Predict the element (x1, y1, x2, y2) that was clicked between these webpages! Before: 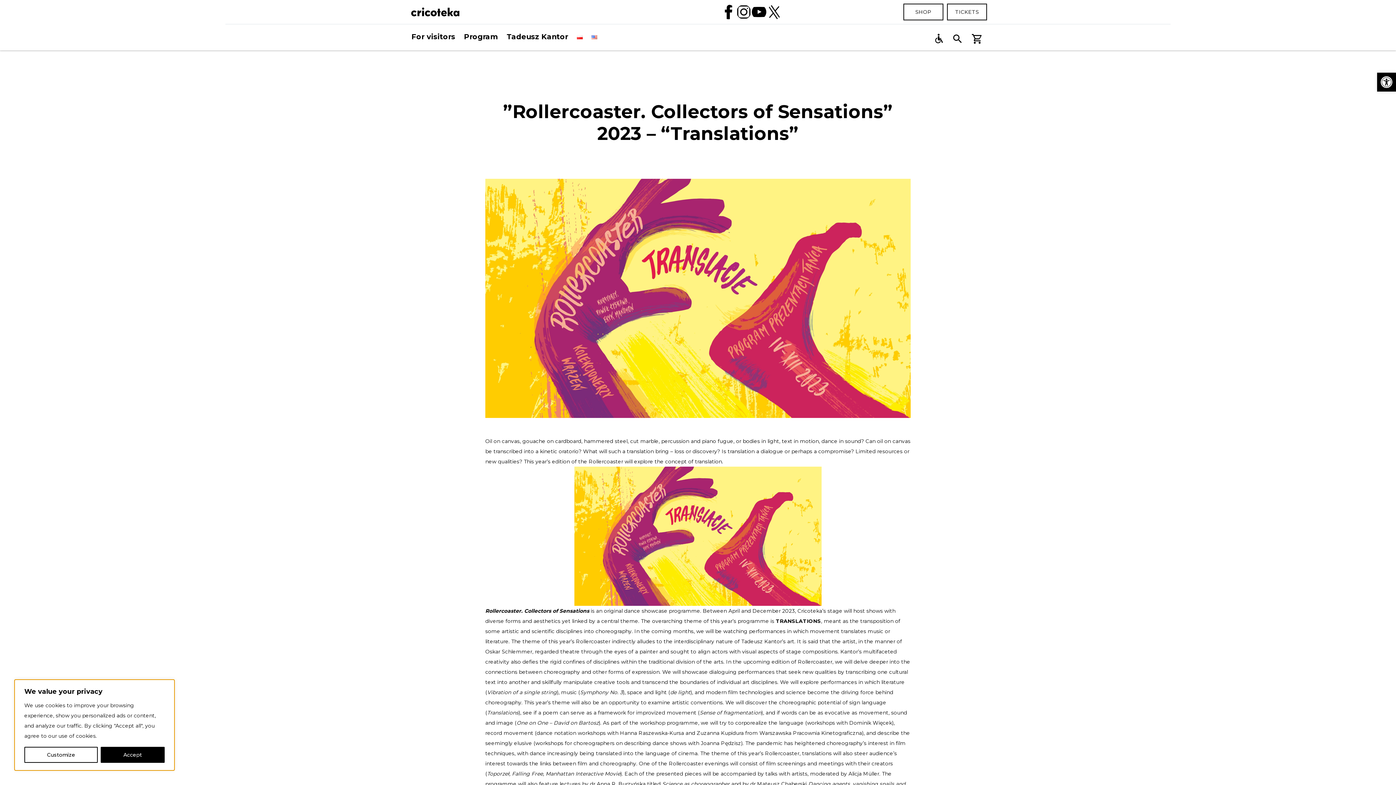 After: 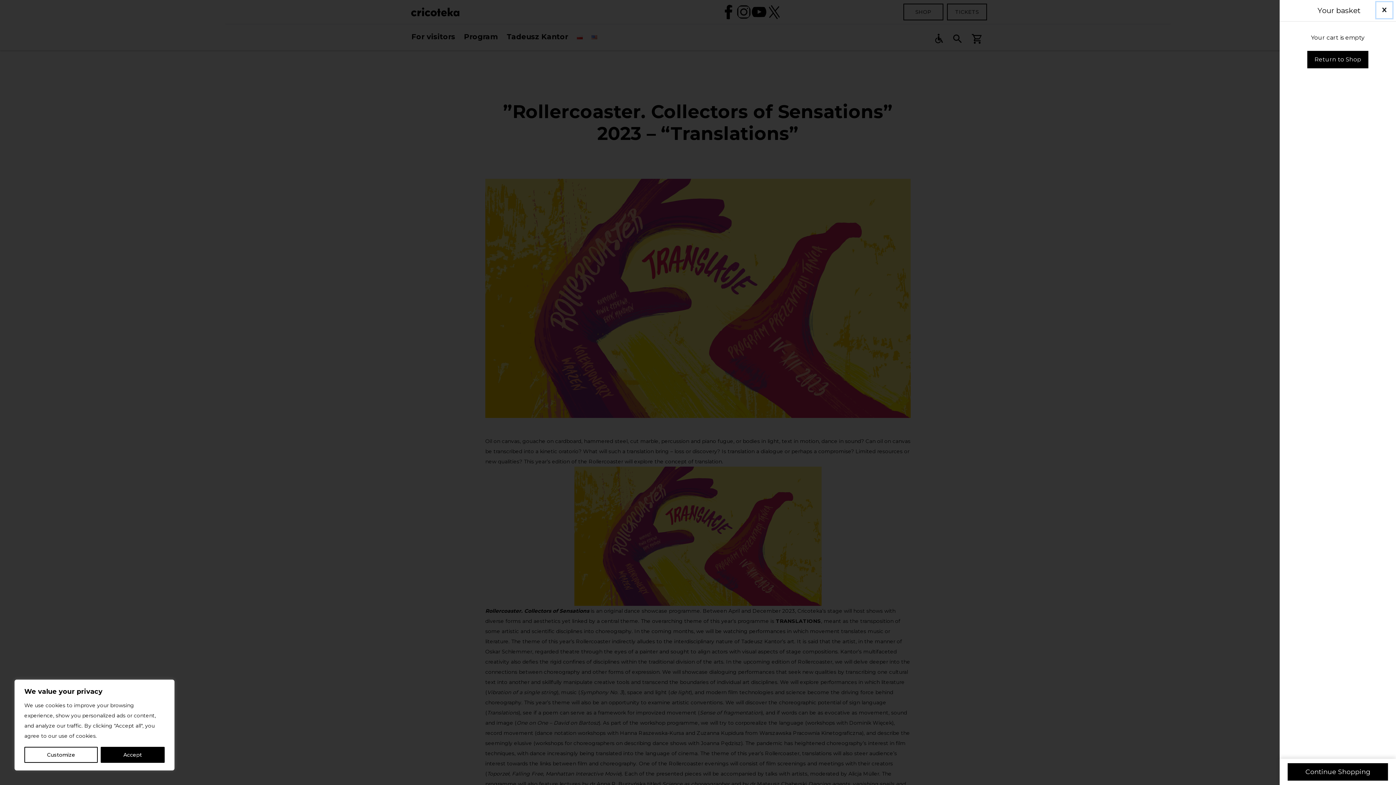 Action: bbox: (967, 24, 985, 50)